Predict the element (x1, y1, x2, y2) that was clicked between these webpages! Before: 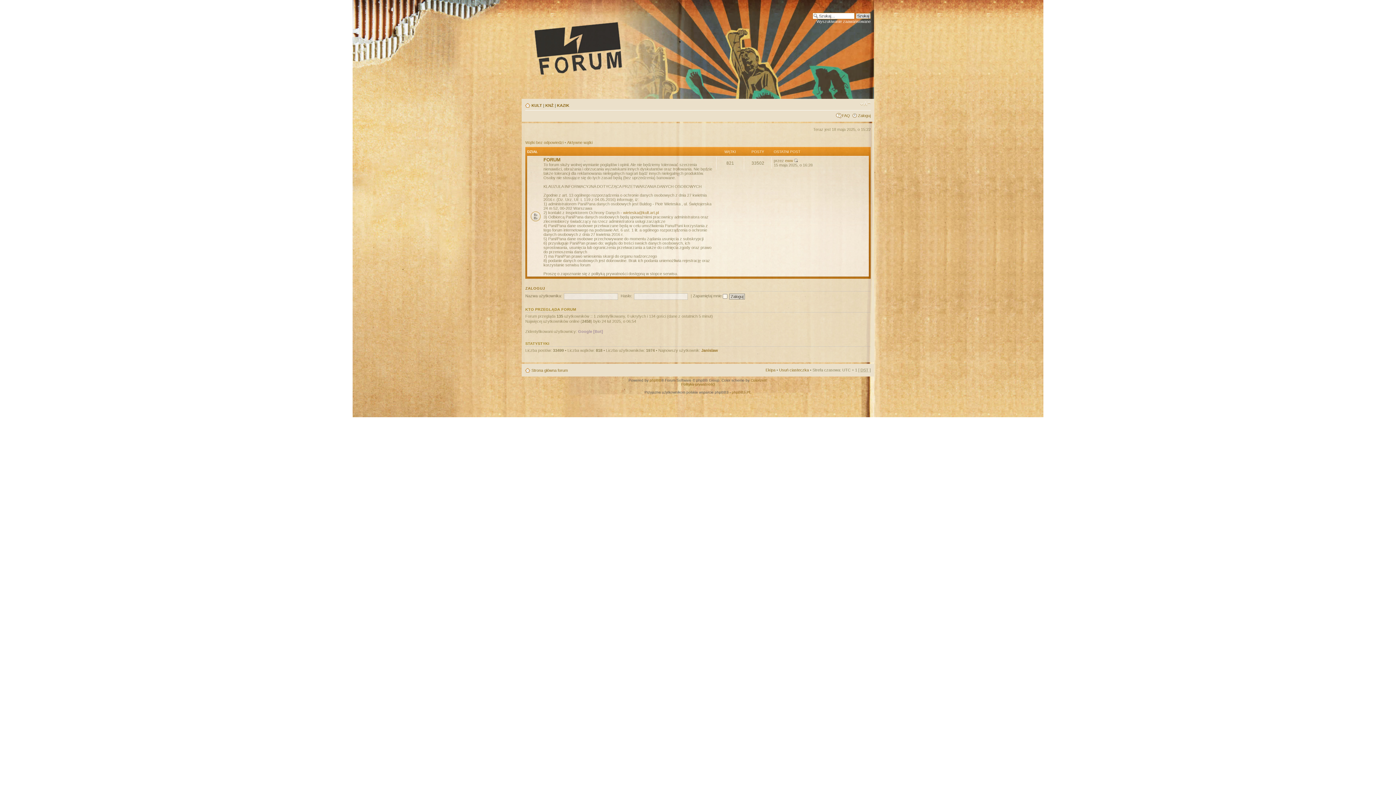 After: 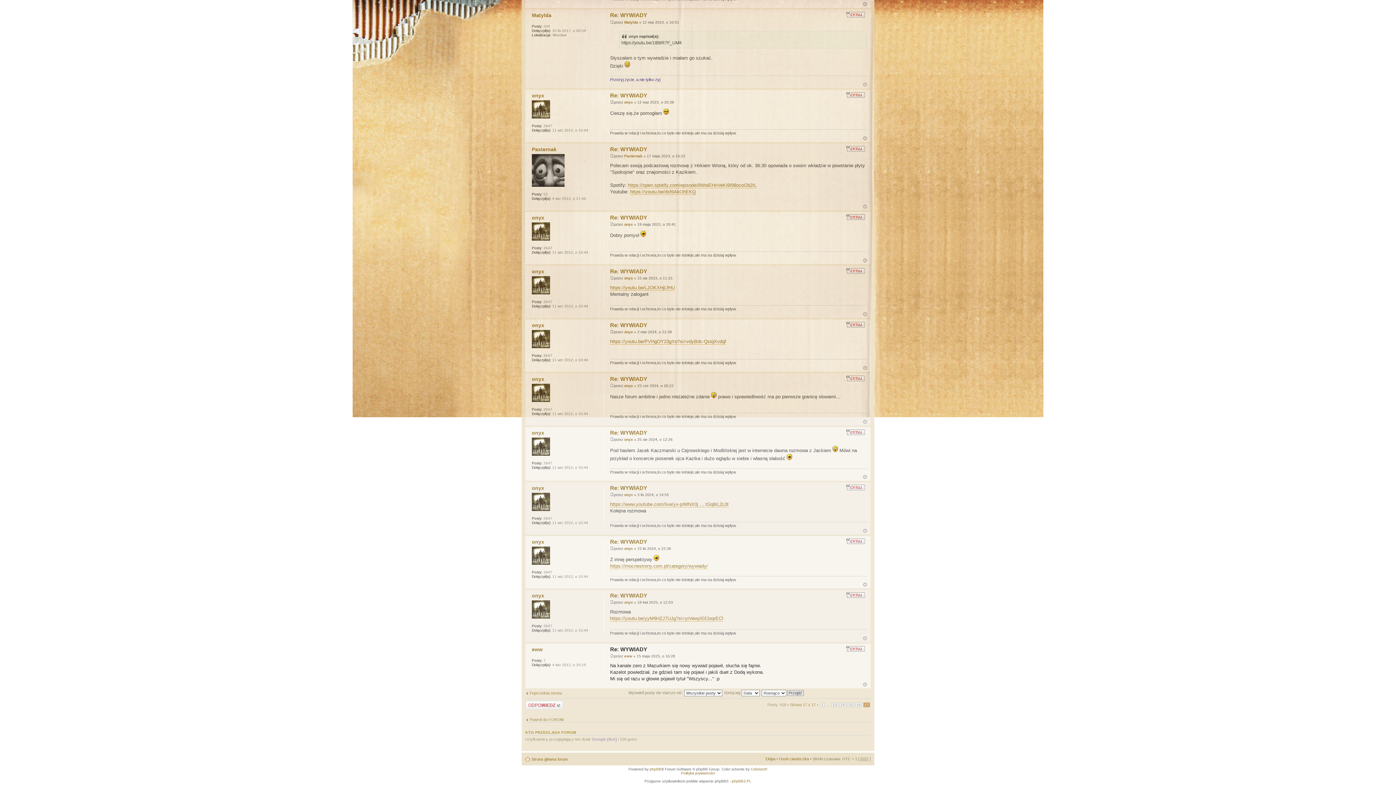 Action: bbox: (794, 158, 798, 162)